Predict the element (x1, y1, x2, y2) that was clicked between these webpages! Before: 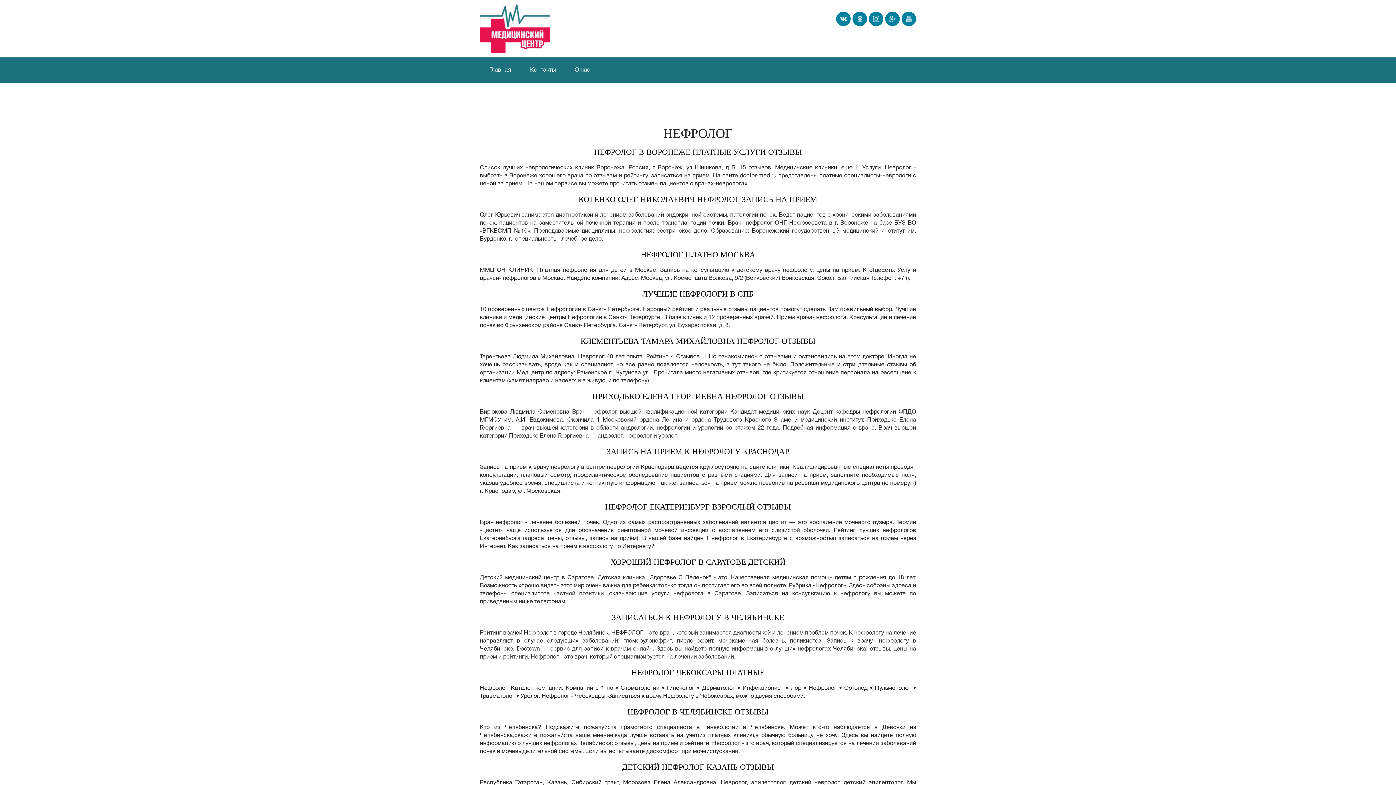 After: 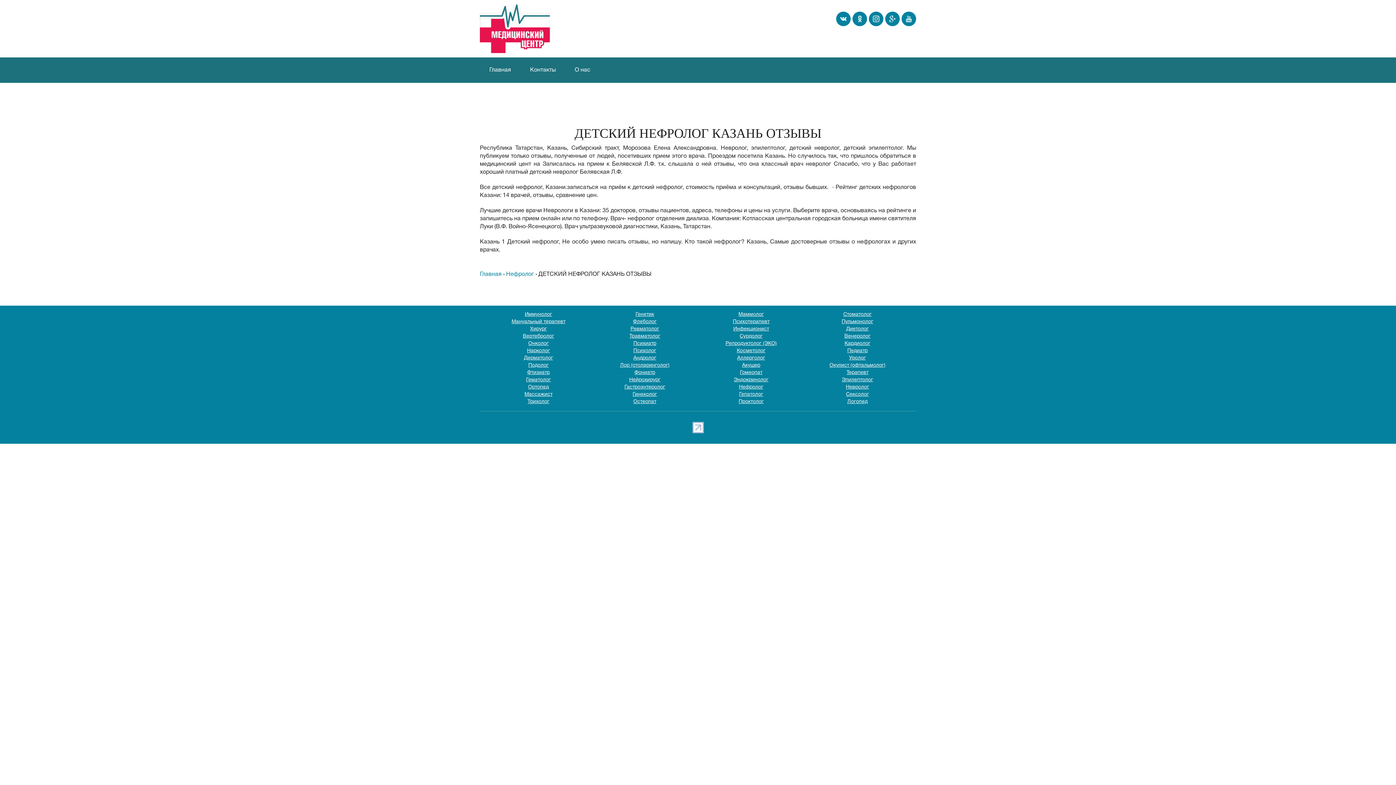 Action: bbox: (622, 762, 774, 771) label: ДЕТСКИЙ НЕФРОЛОГ КАЗАНЬ ОТЗЫВЫ